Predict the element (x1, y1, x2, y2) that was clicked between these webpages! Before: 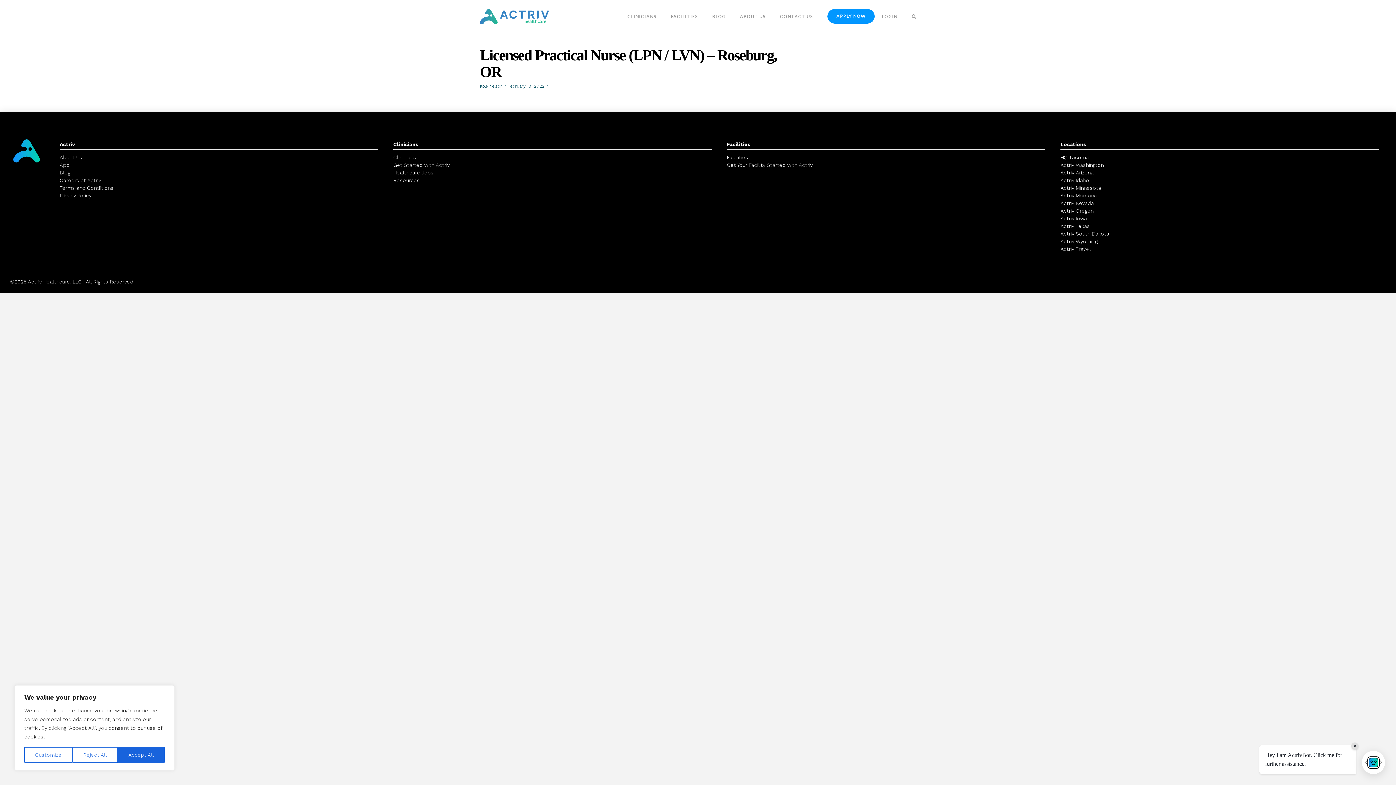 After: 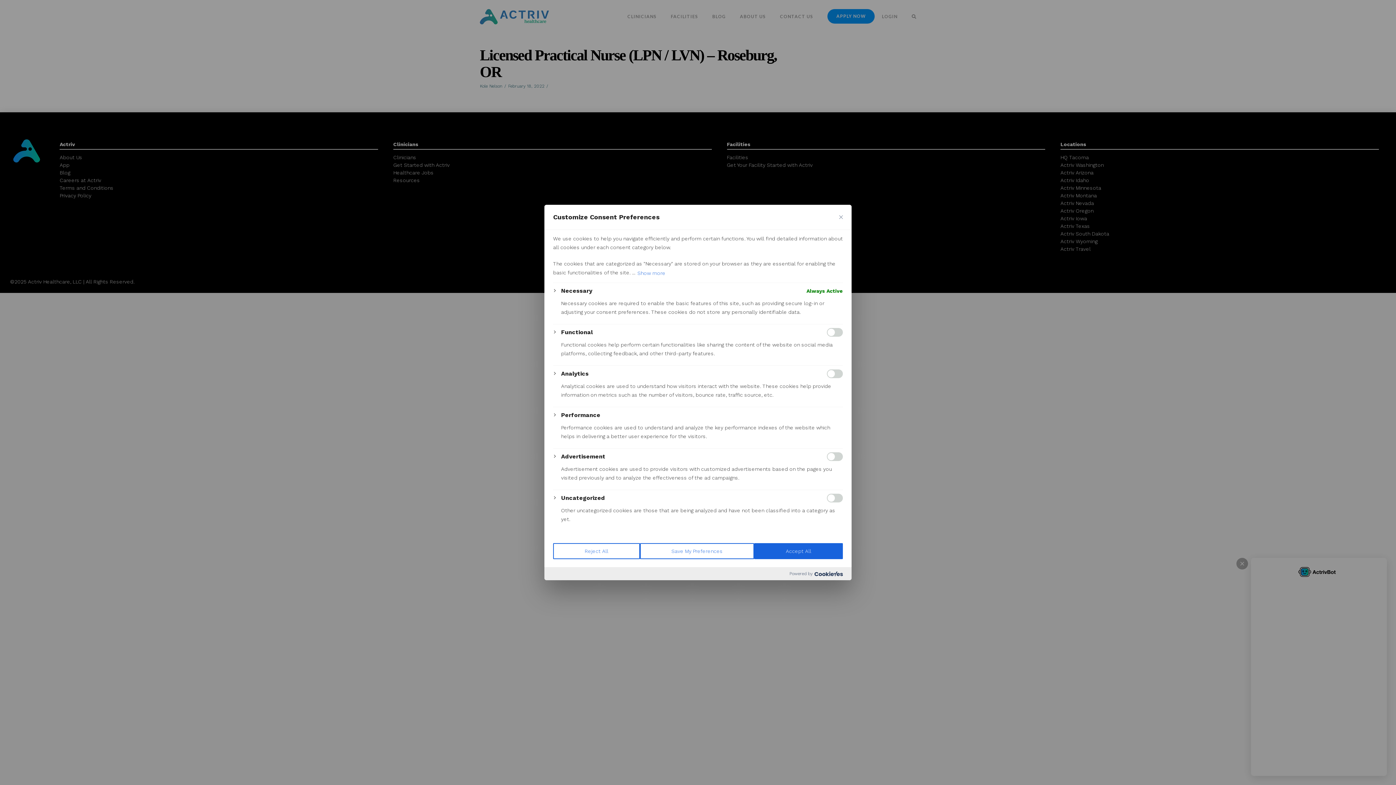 Action: bbox: (24, 747, 72, 763) label: Customize